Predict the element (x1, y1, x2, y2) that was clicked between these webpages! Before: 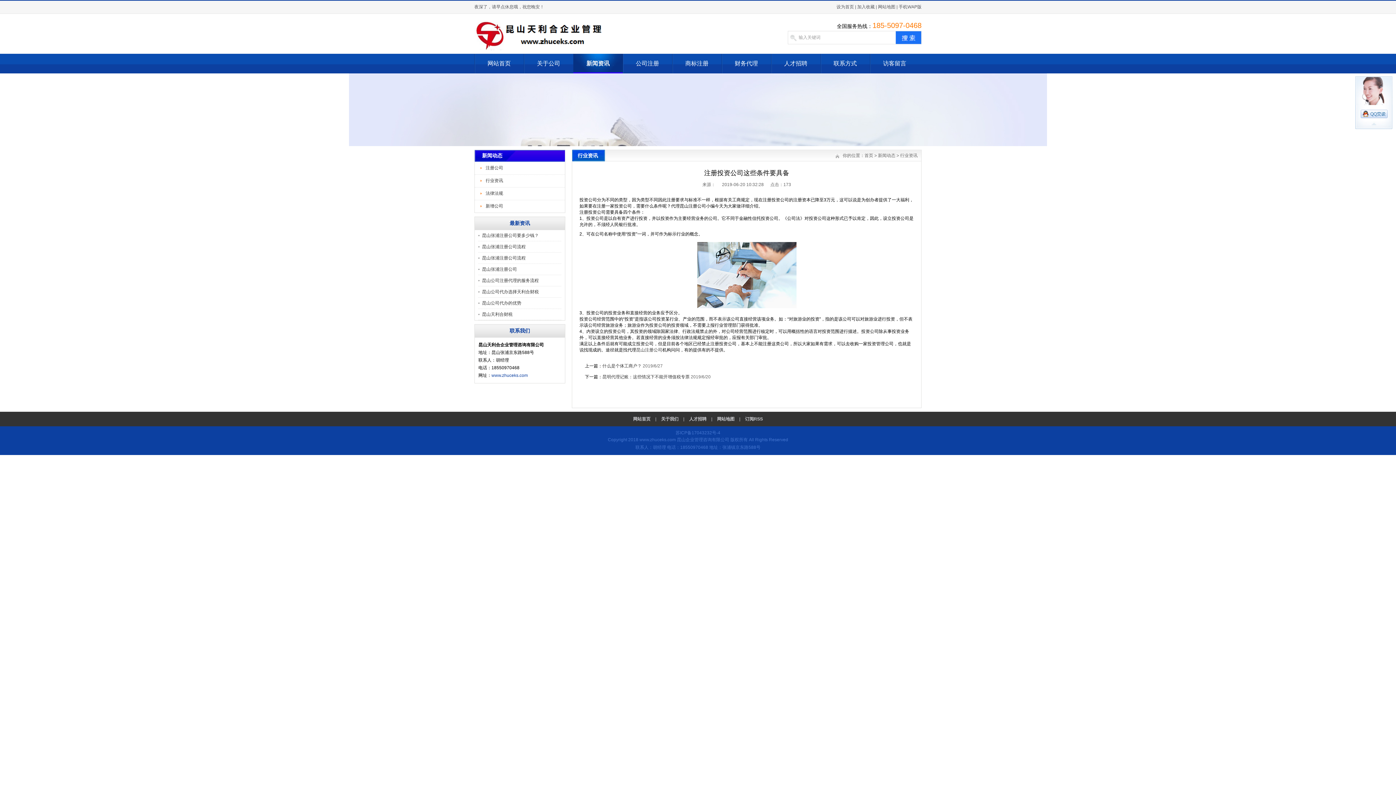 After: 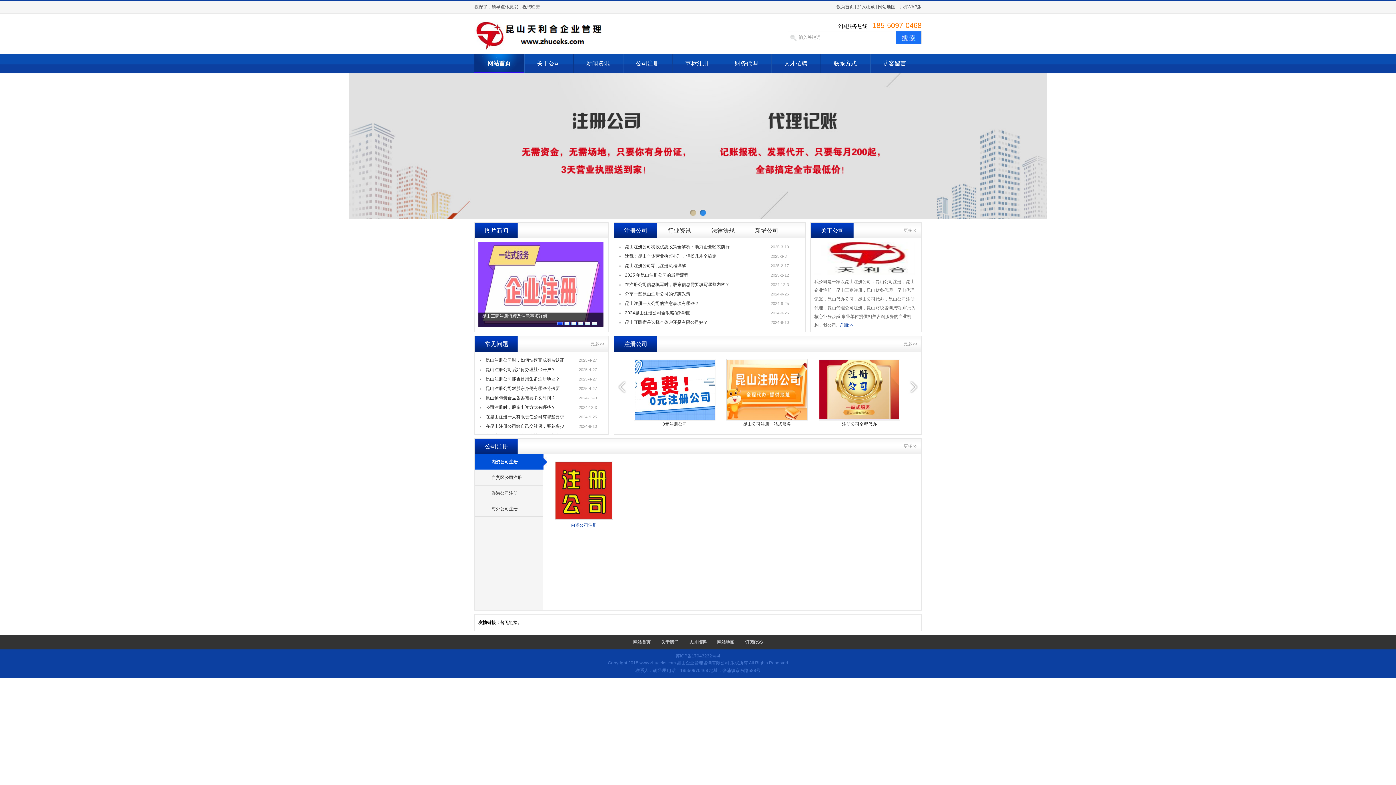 Action: bbox: (629, 416, 654, 421) label: 网站首页